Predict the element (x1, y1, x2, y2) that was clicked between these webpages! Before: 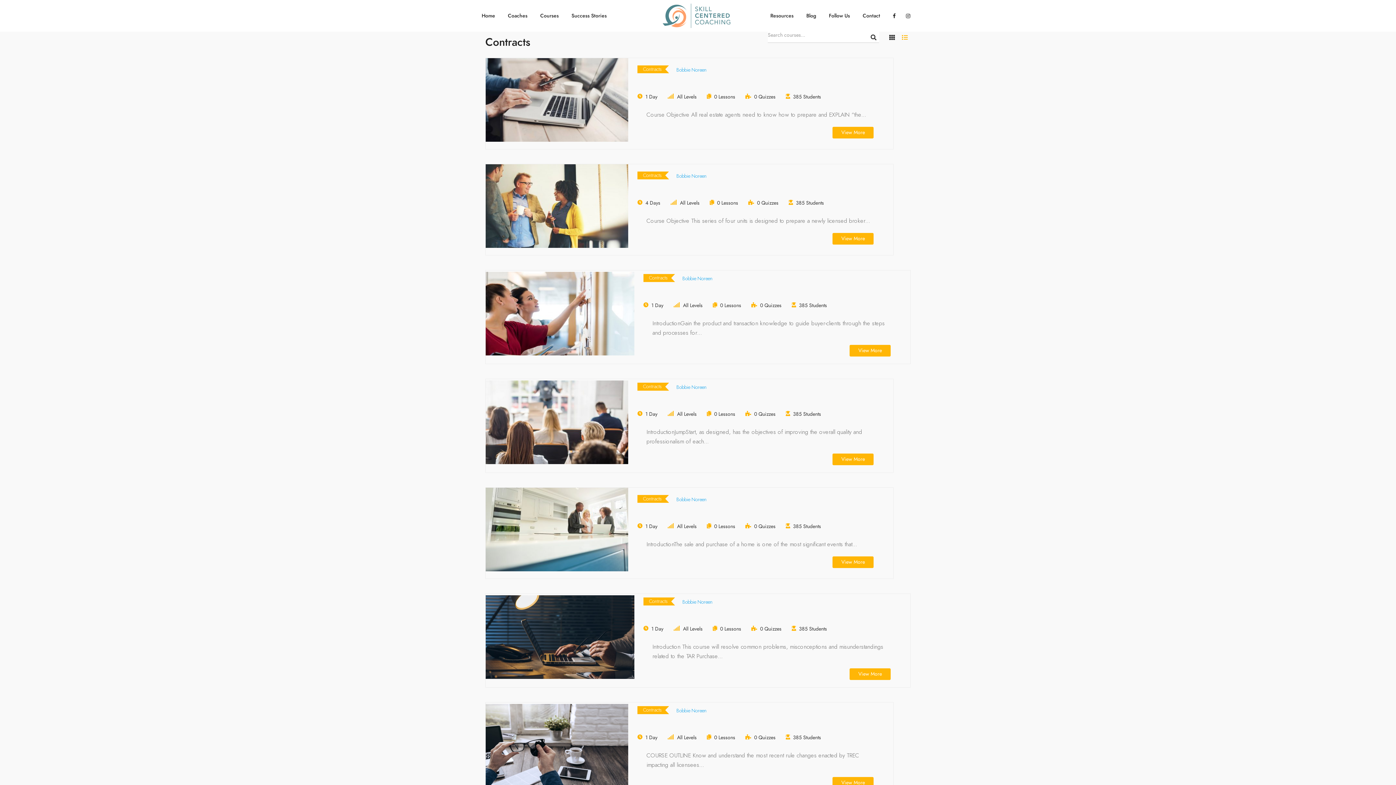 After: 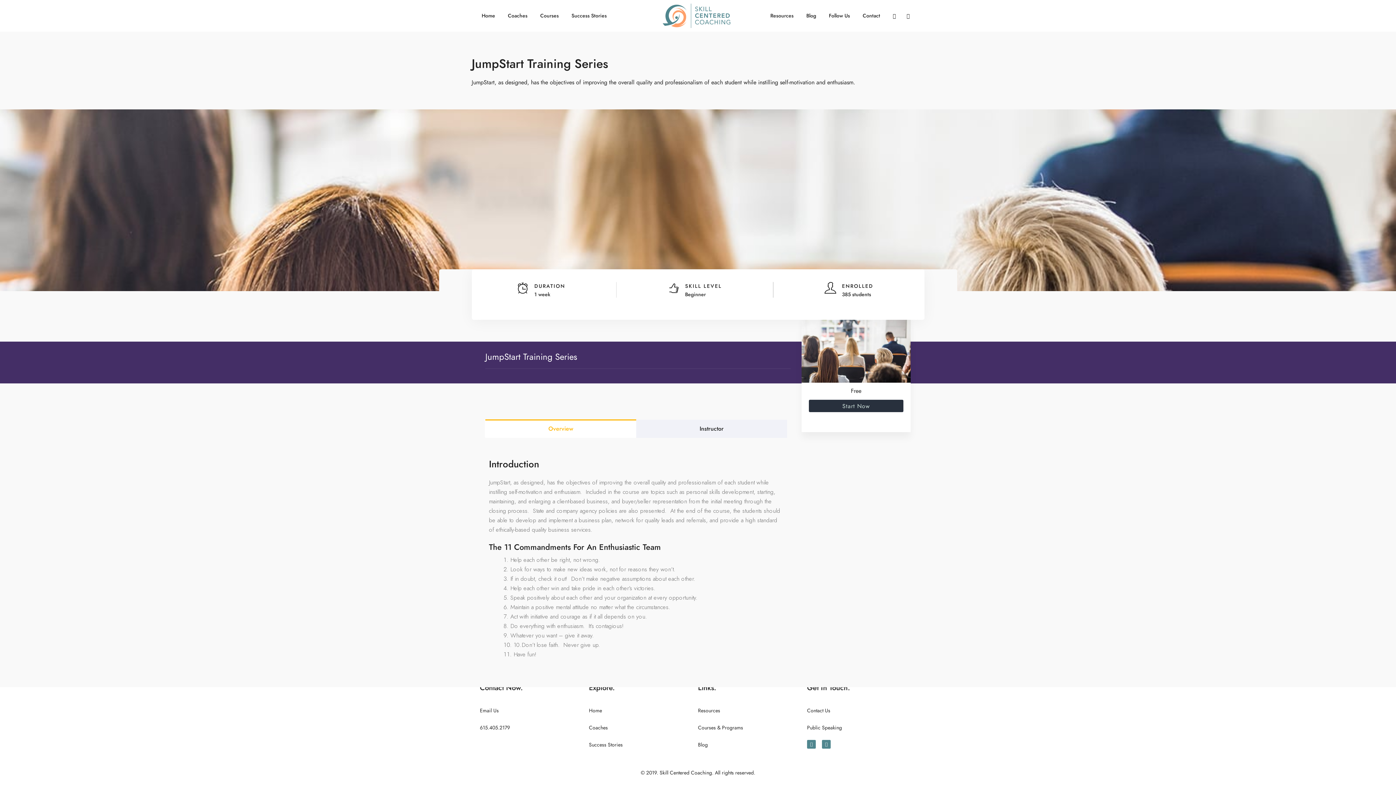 Action: label: View More bbox: (832, 453, 873, 465)